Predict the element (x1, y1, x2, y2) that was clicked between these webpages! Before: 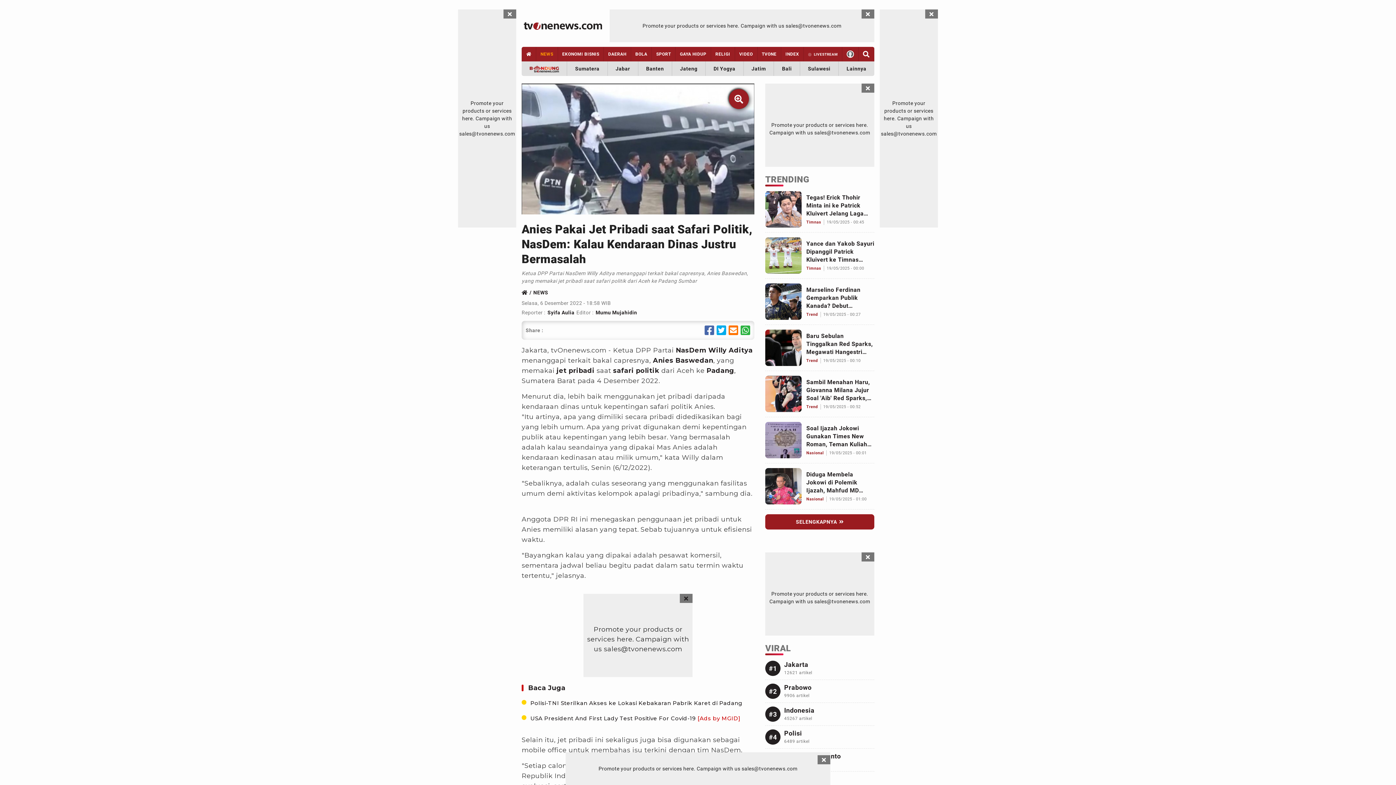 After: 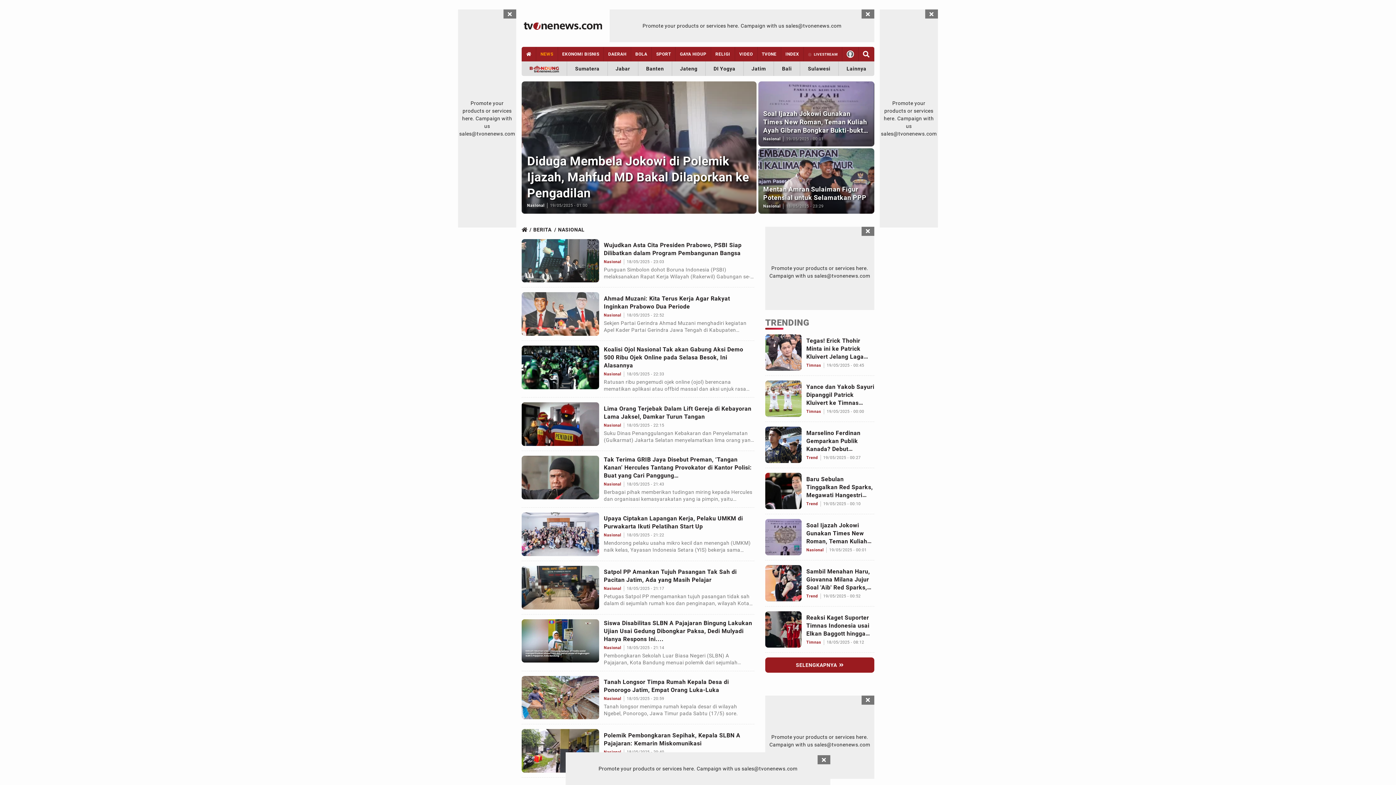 Action: label: Link Title bbox: (806, 450, 824, 456)